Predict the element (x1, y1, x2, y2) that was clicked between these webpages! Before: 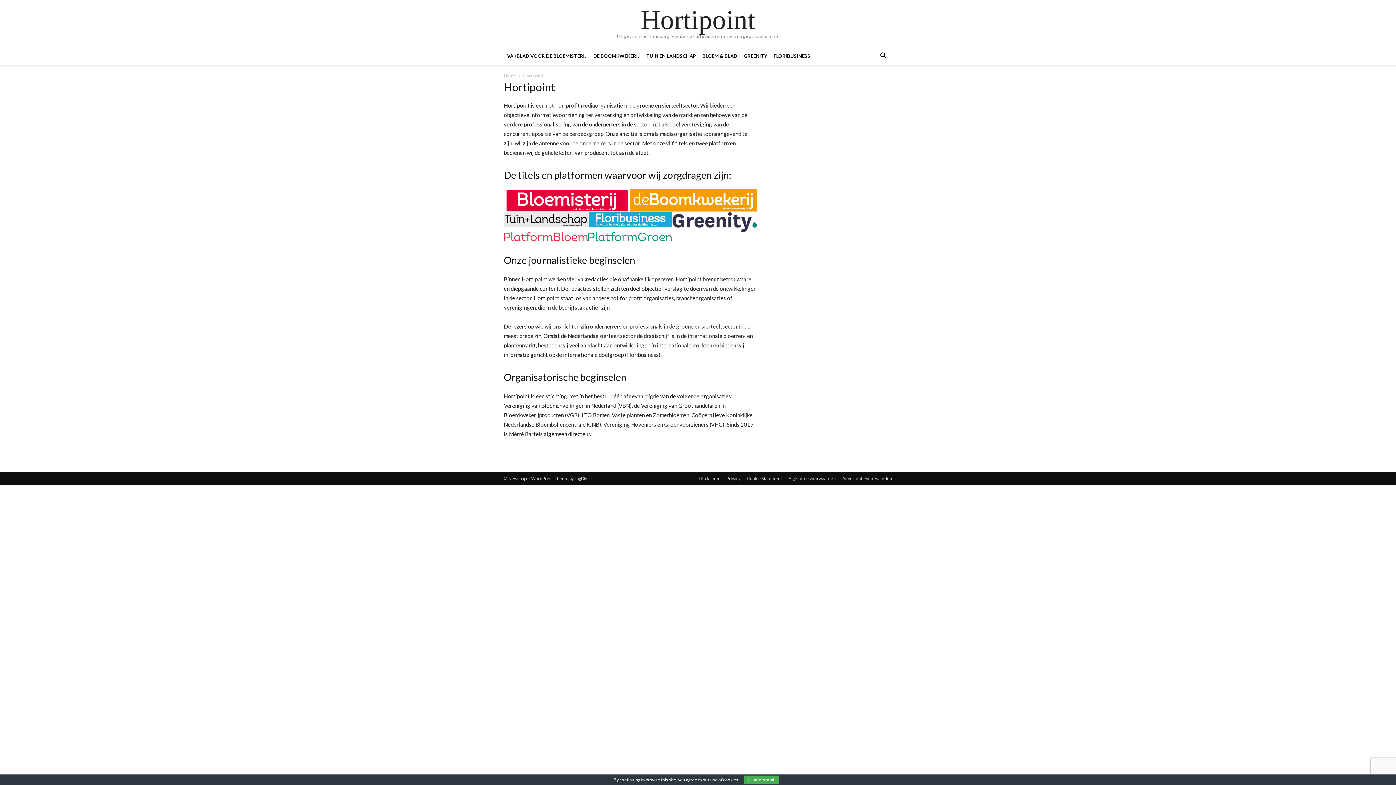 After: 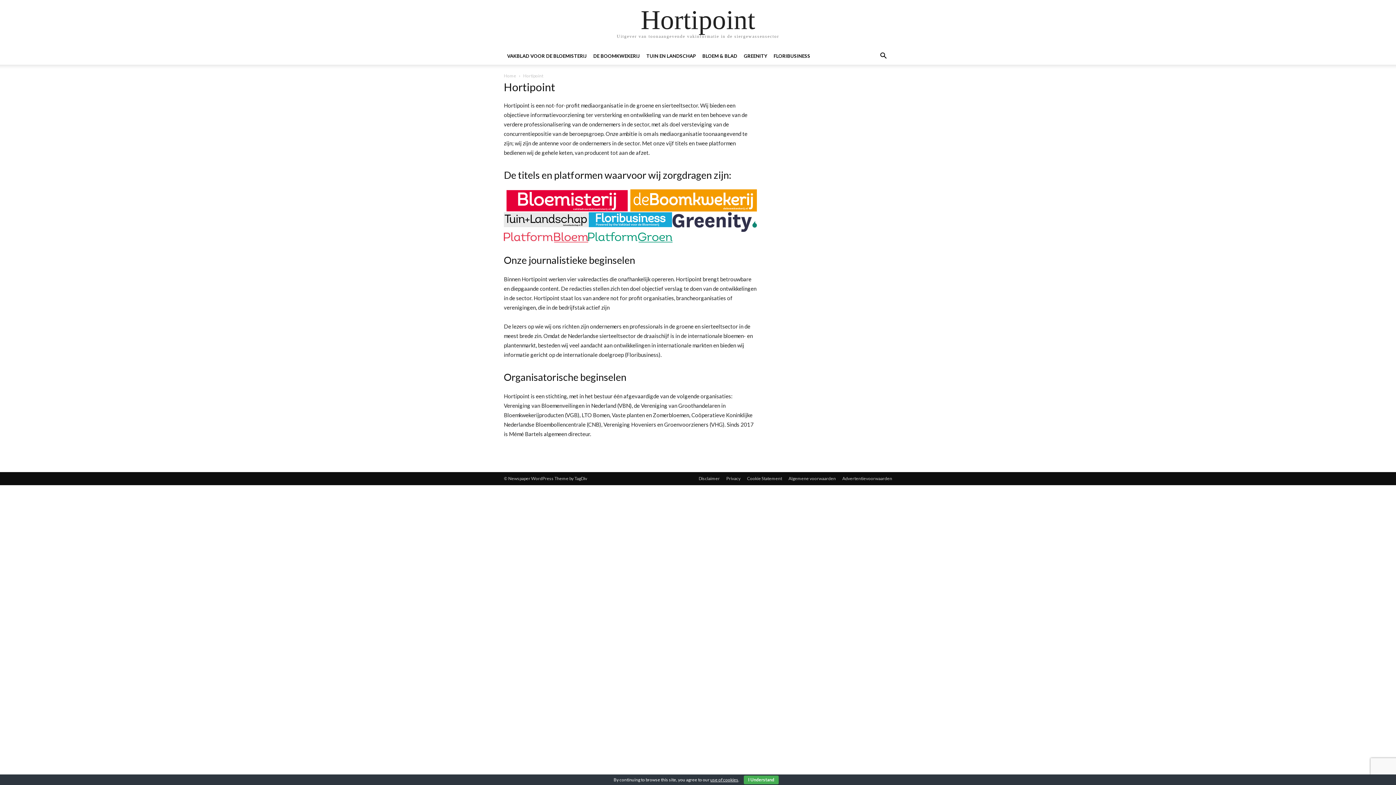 Action: label: Home bbox: (504, 73, 516, 78)